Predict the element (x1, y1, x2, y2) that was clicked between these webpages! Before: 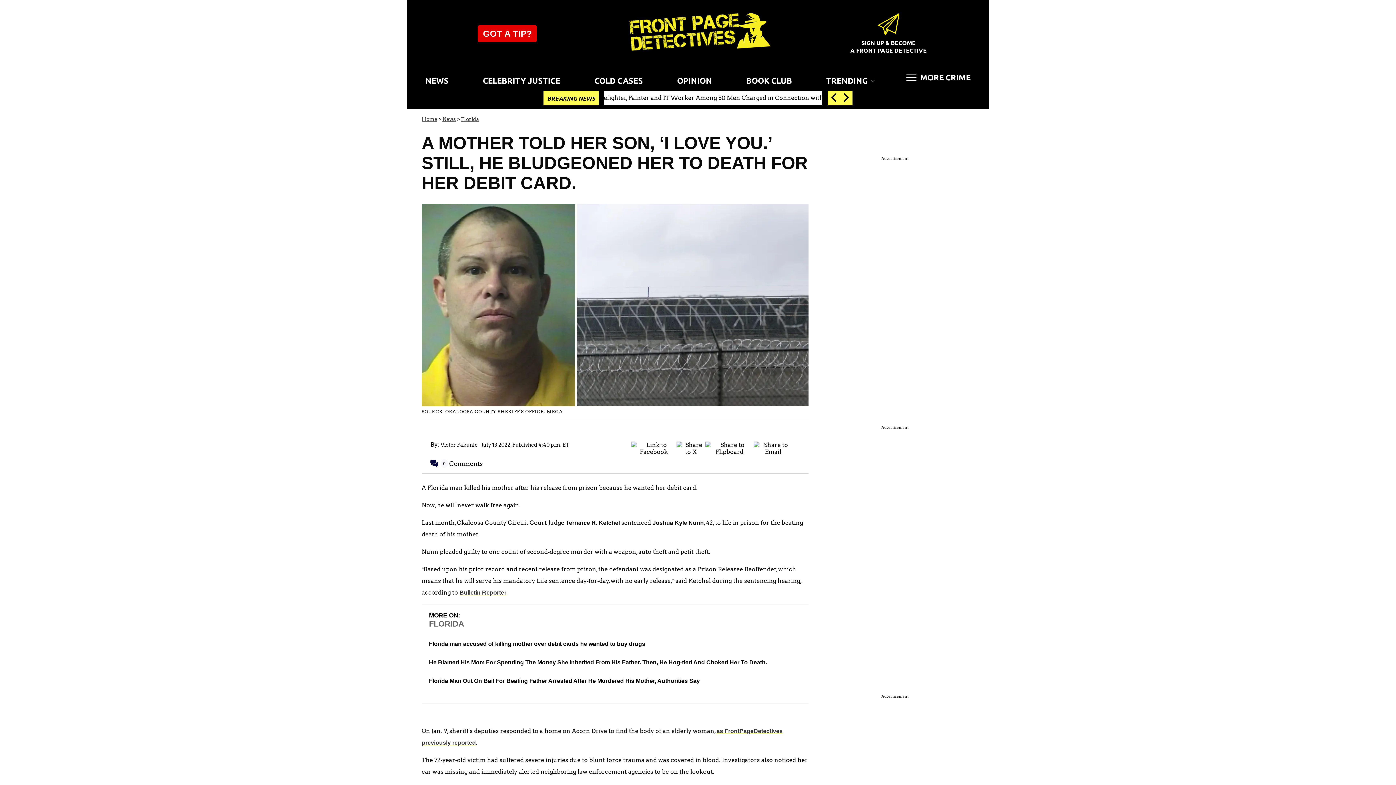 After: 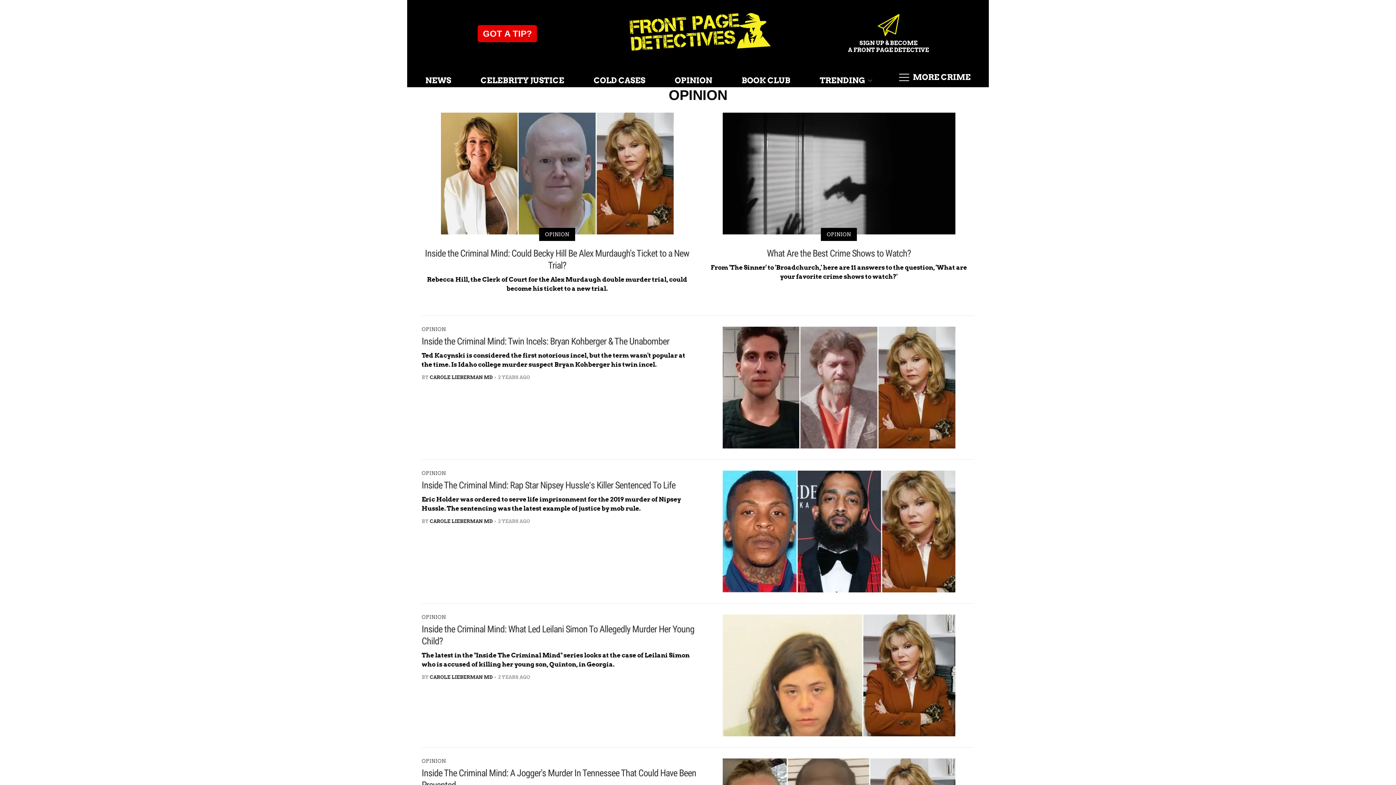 Action: bbox: (673, 72, 715, 87) label: OPINION